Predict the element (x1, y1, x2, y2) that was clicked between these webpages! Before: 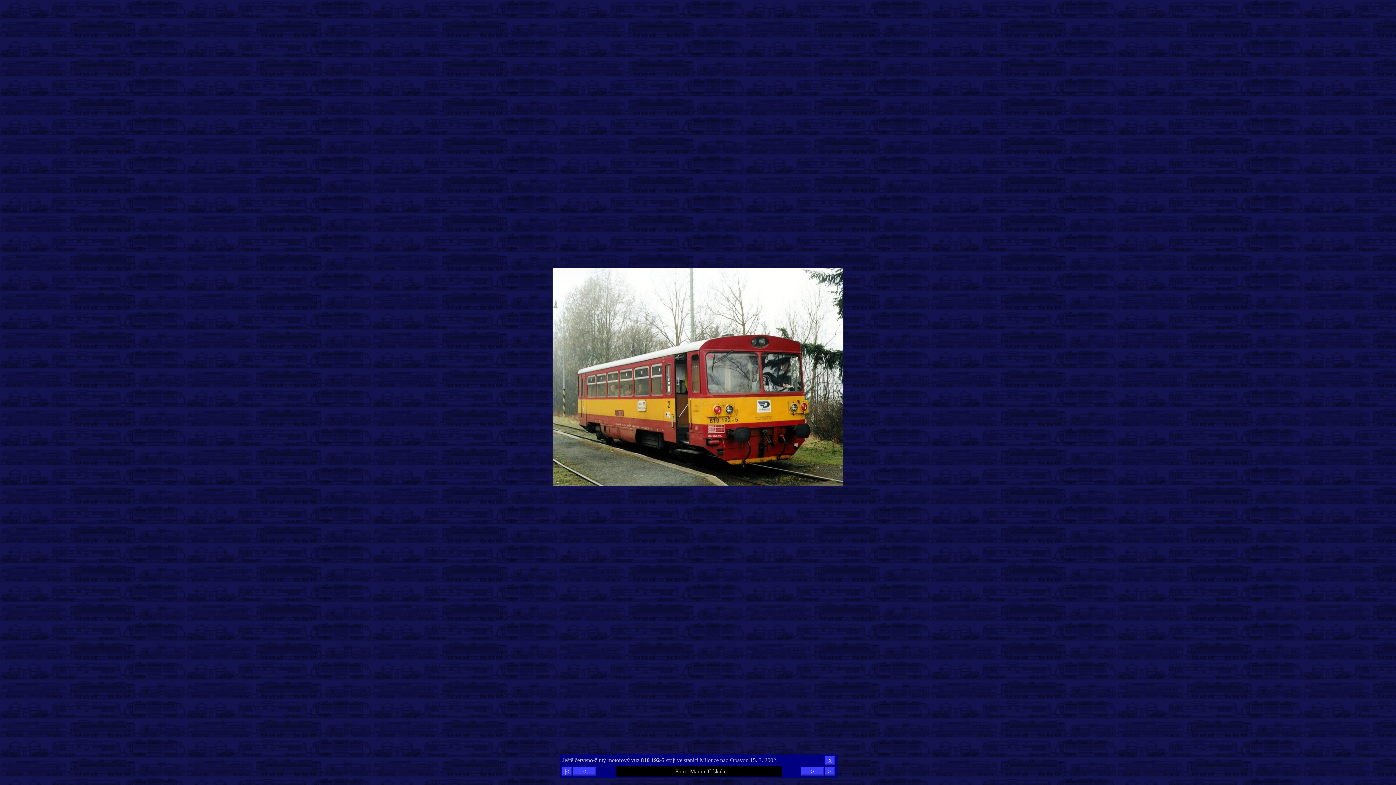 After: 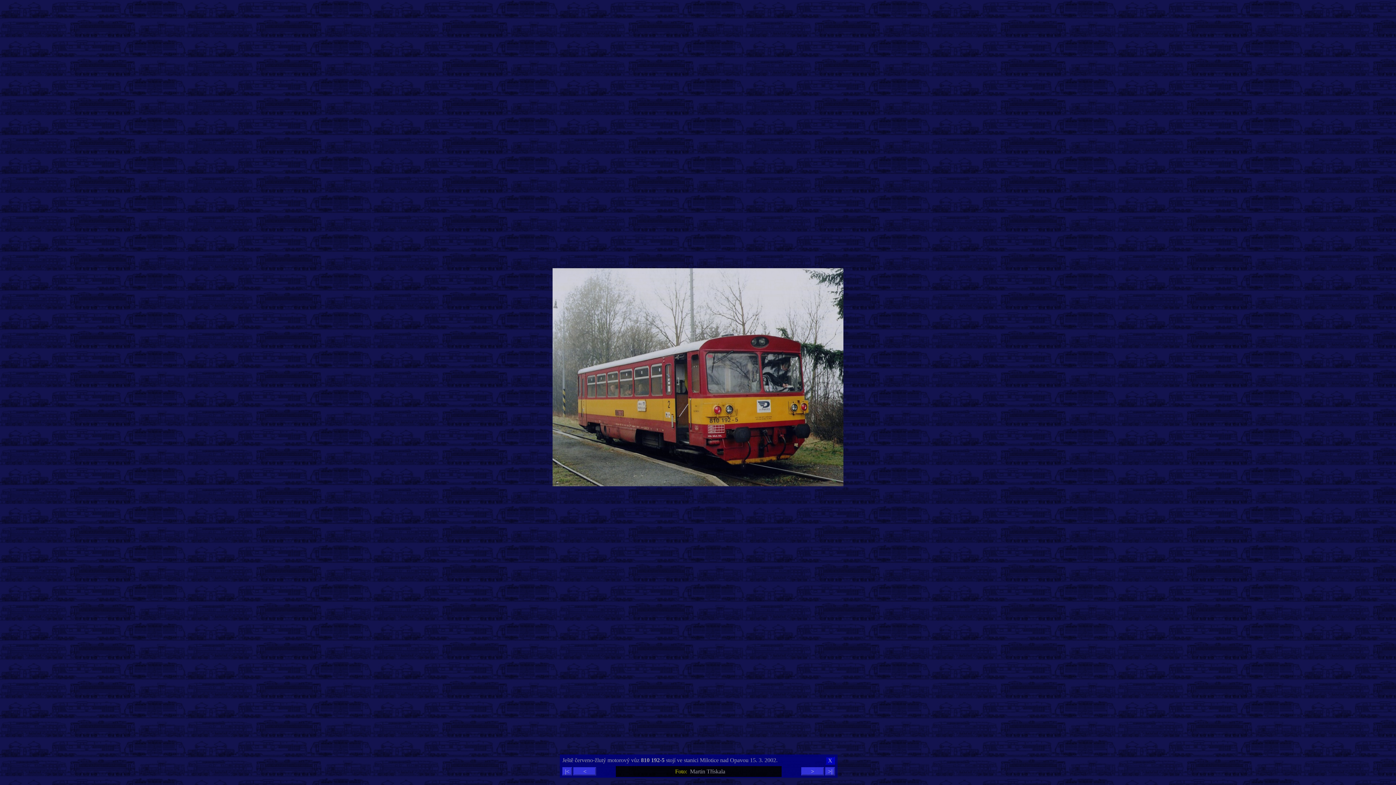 Action: label: X bbox: (825, 756, 835, 765)